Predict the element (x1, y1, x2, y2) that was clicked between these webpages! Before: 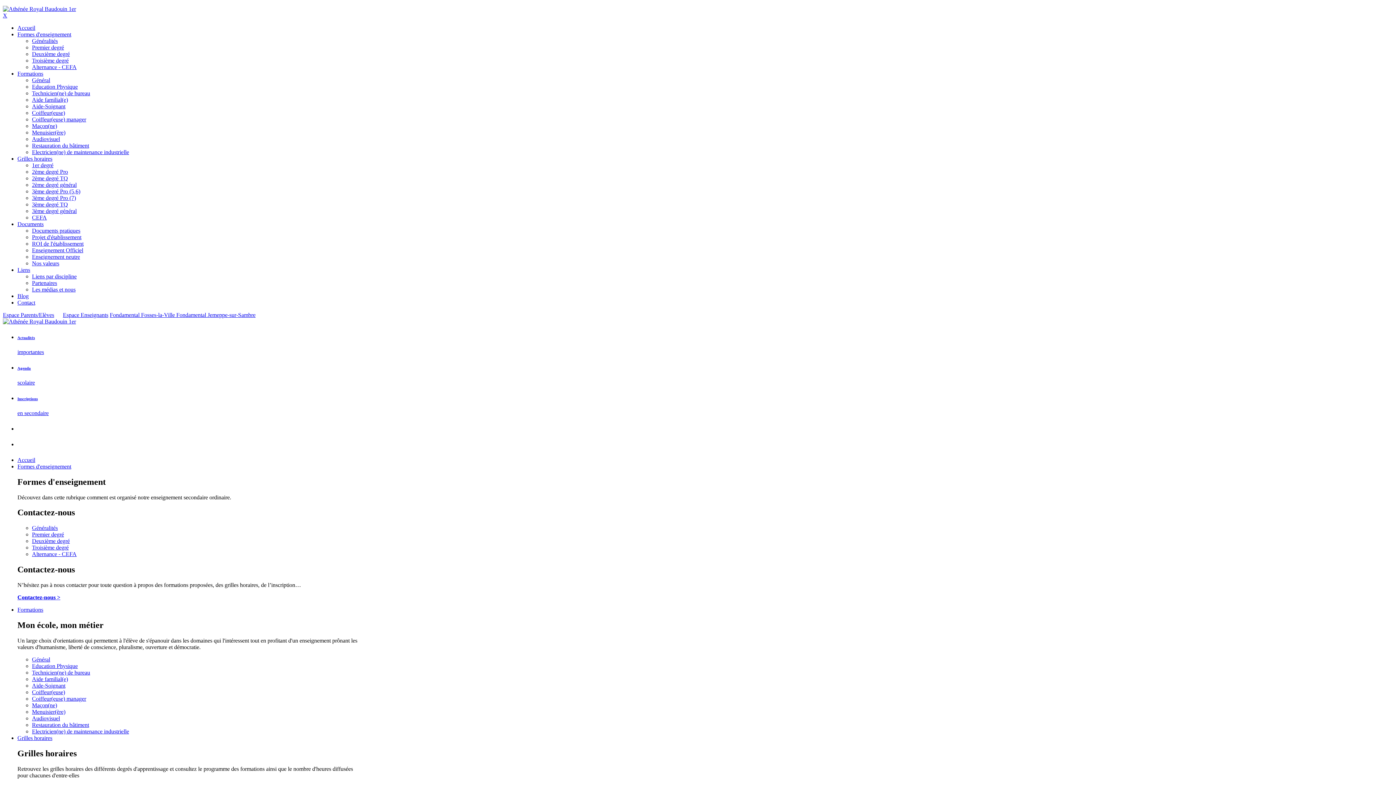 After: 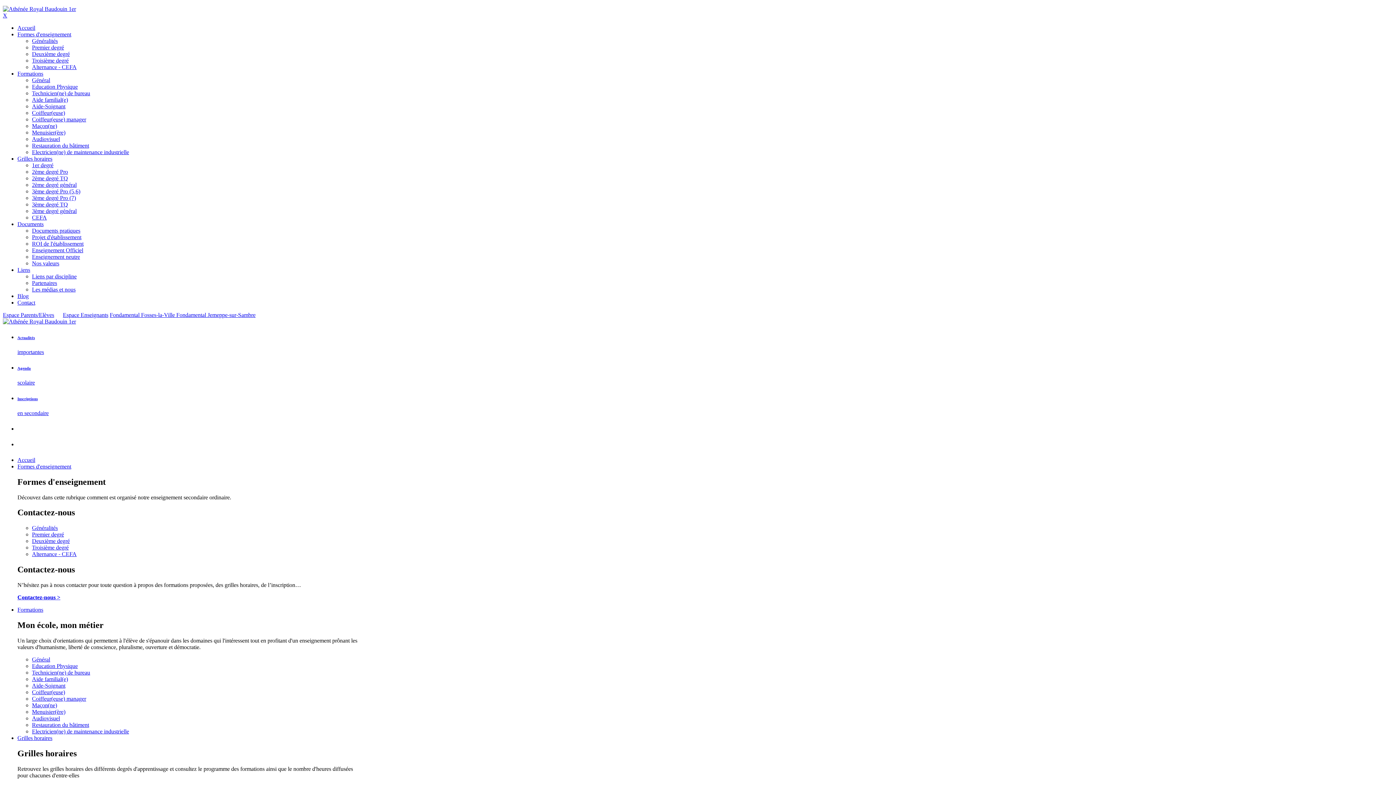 Action: label: Restauration du bâtiment bbox: (32, 142, 89, 148)